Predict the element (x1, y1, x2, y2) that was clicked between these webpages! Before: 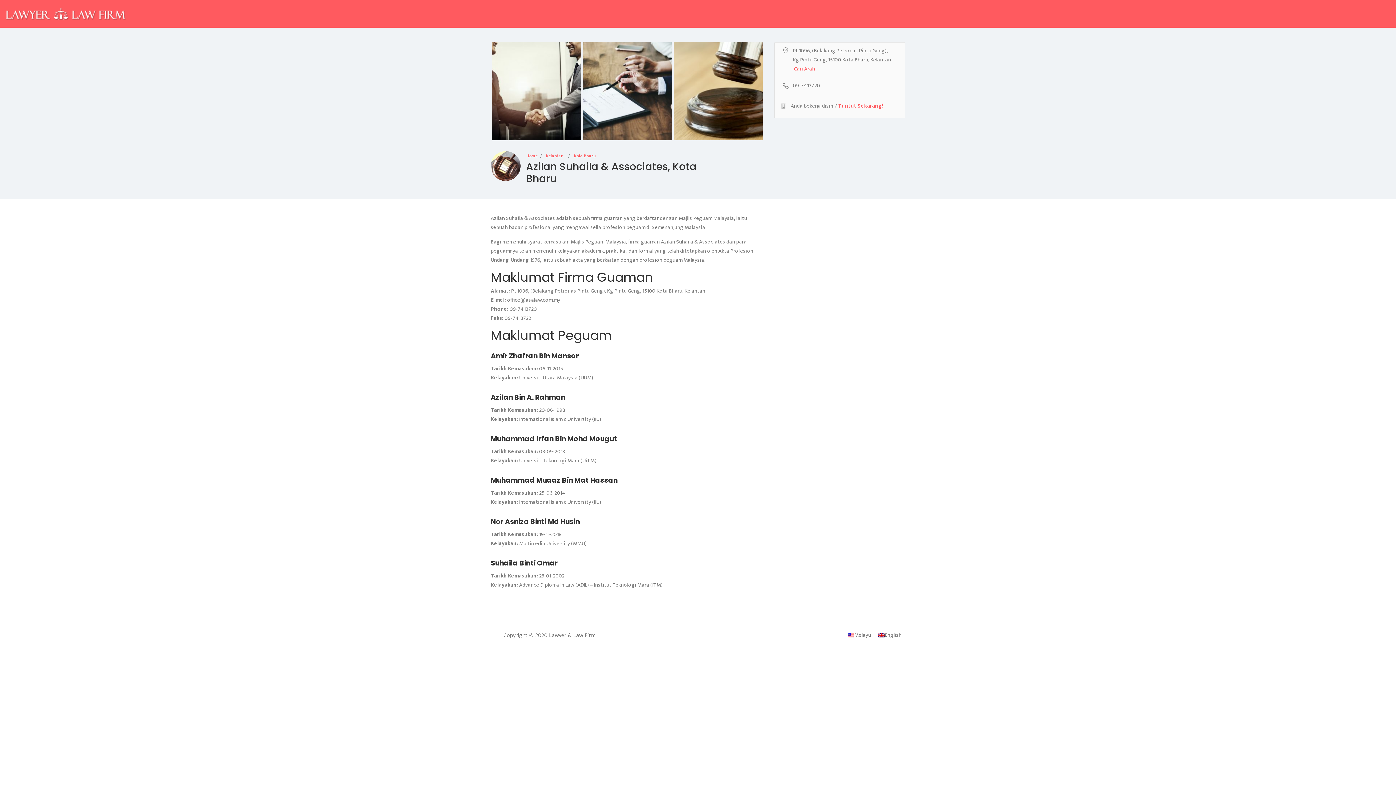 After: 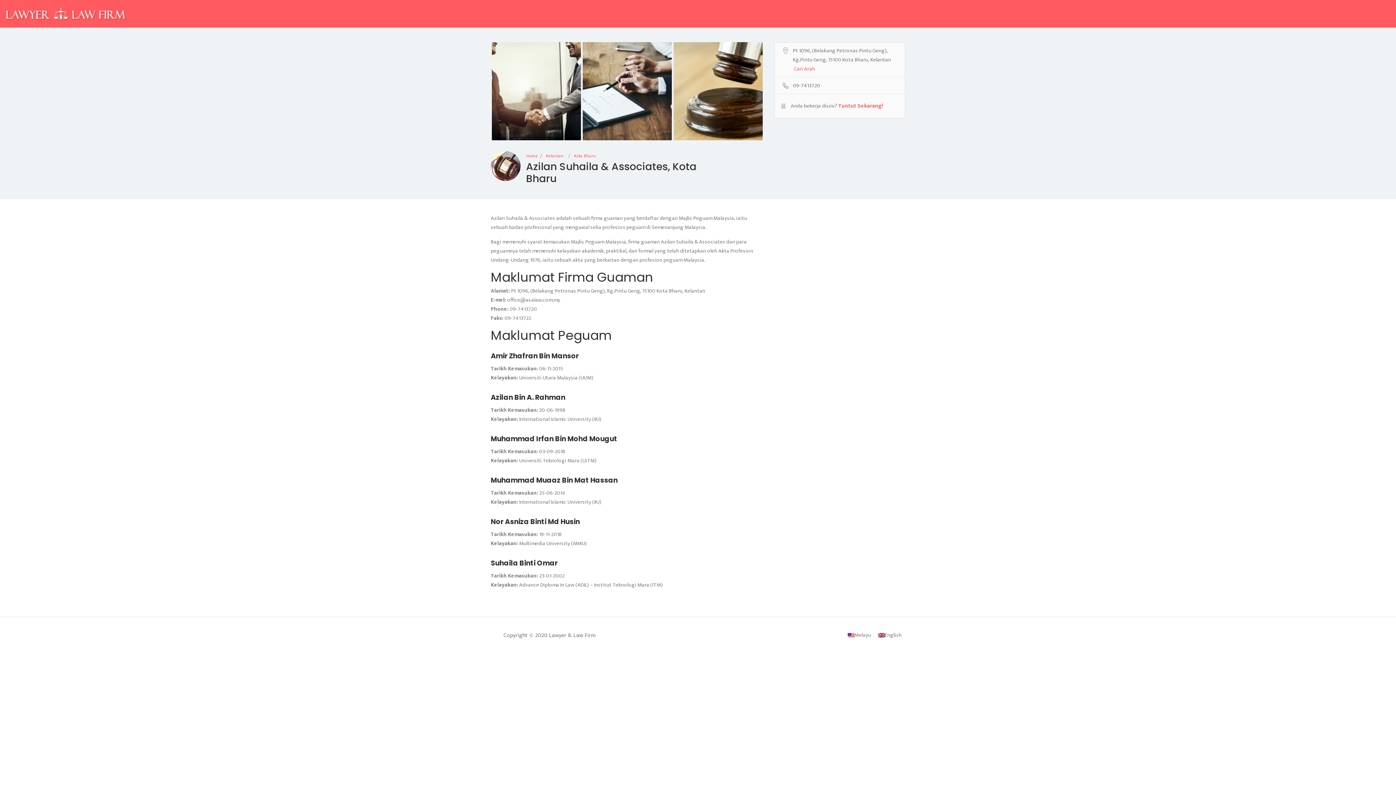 Action: bbox: (848, 630, 871, 640) label: Melayu